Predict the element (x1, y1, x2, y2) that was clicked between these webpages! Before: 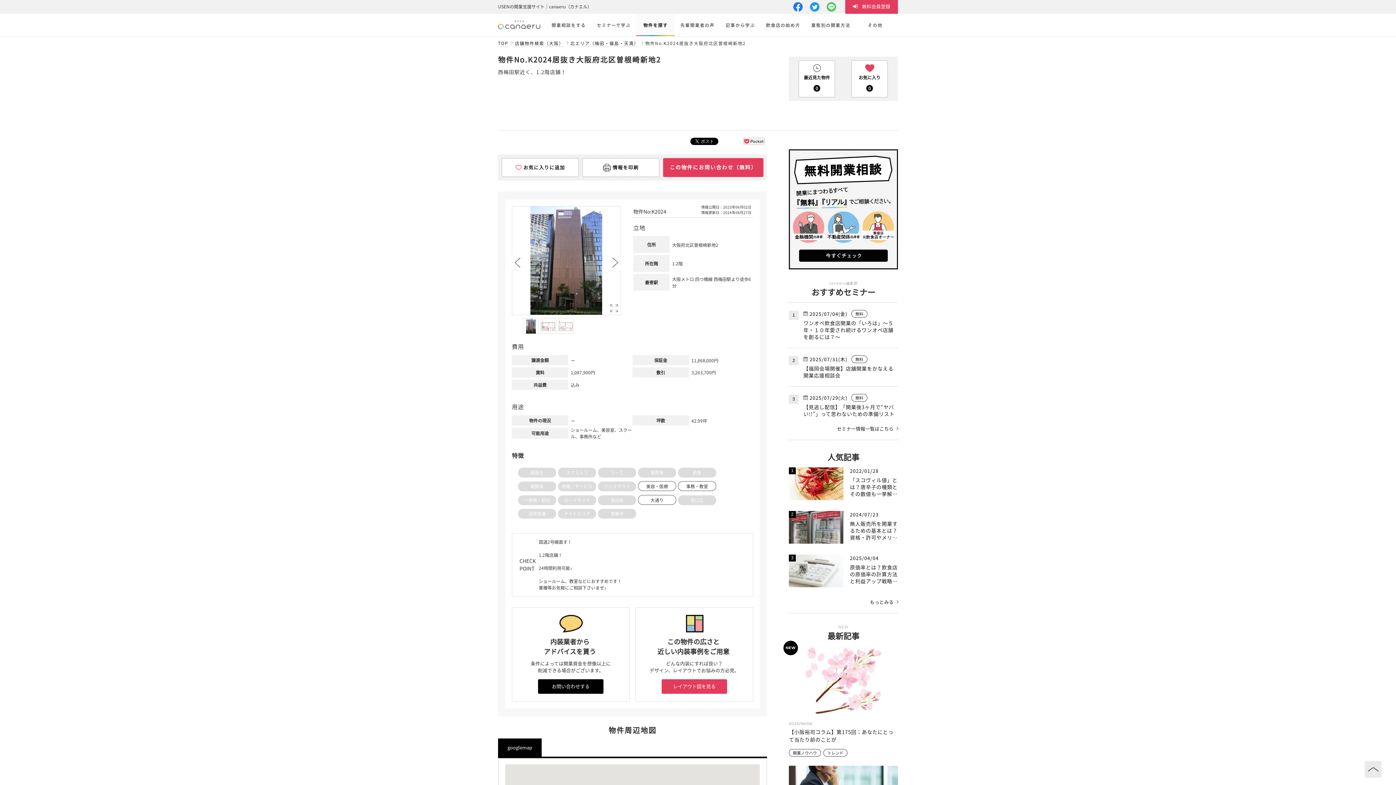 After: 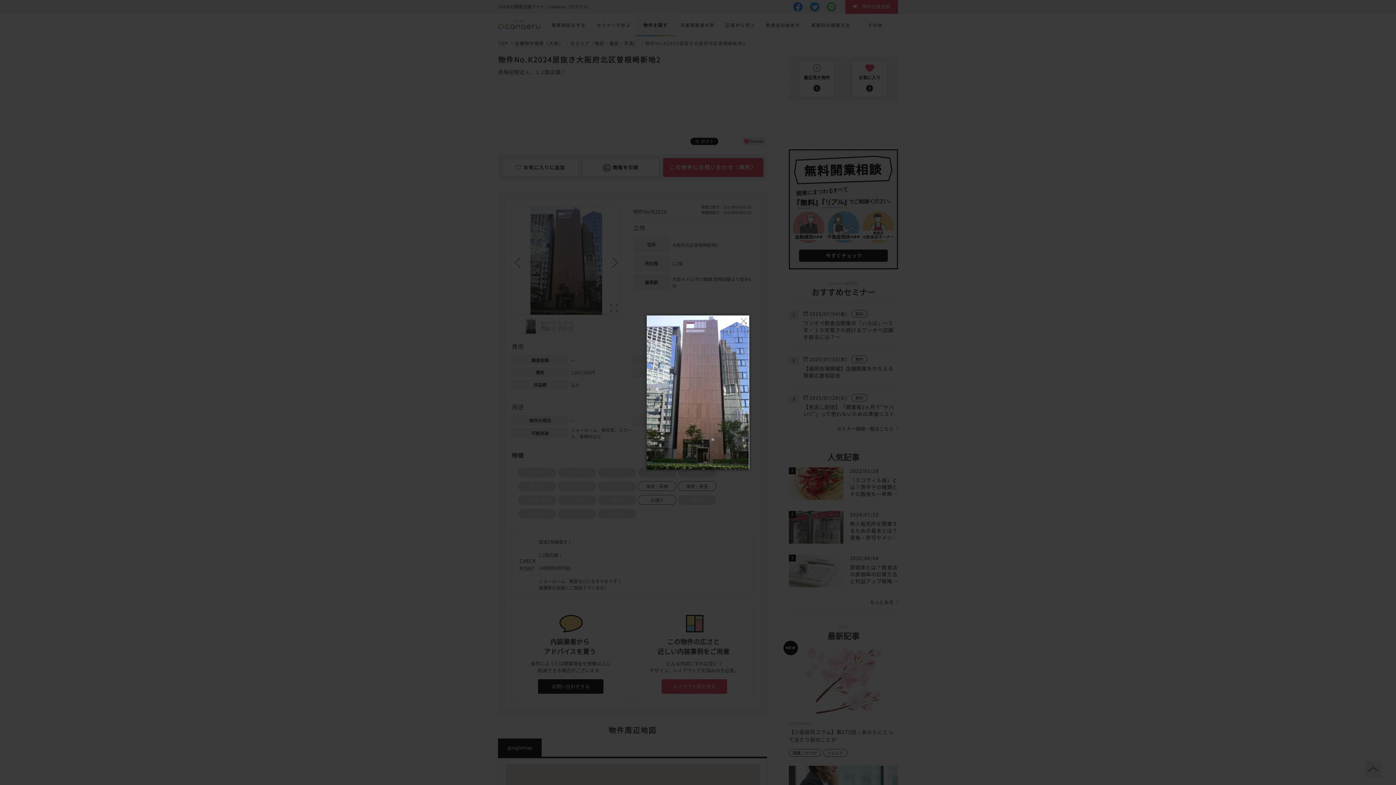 Action: bbox: (608, 302, 620, 314)